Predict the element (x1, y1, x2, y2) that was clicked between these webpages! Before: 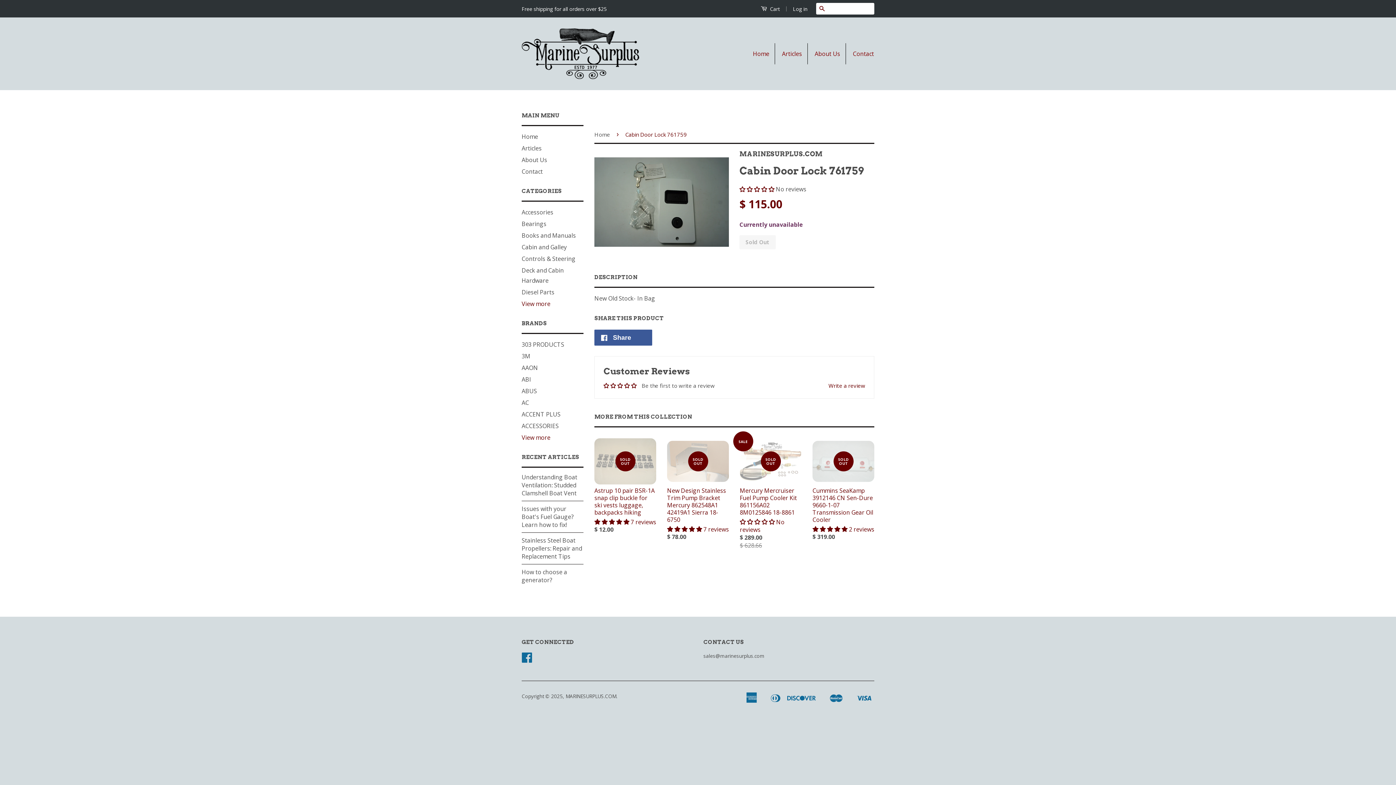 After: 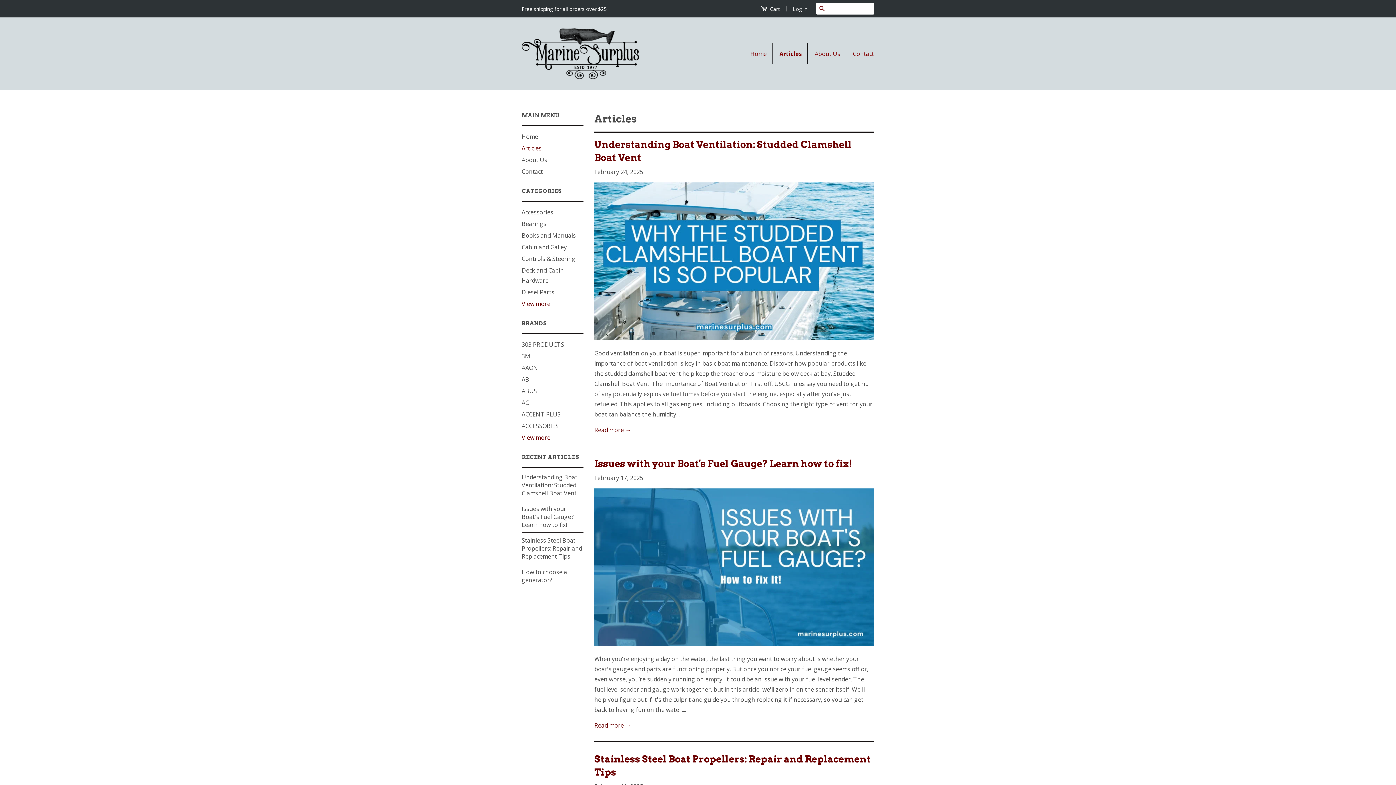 Action: bbox: (521, 144, 541, 152) label: Articles